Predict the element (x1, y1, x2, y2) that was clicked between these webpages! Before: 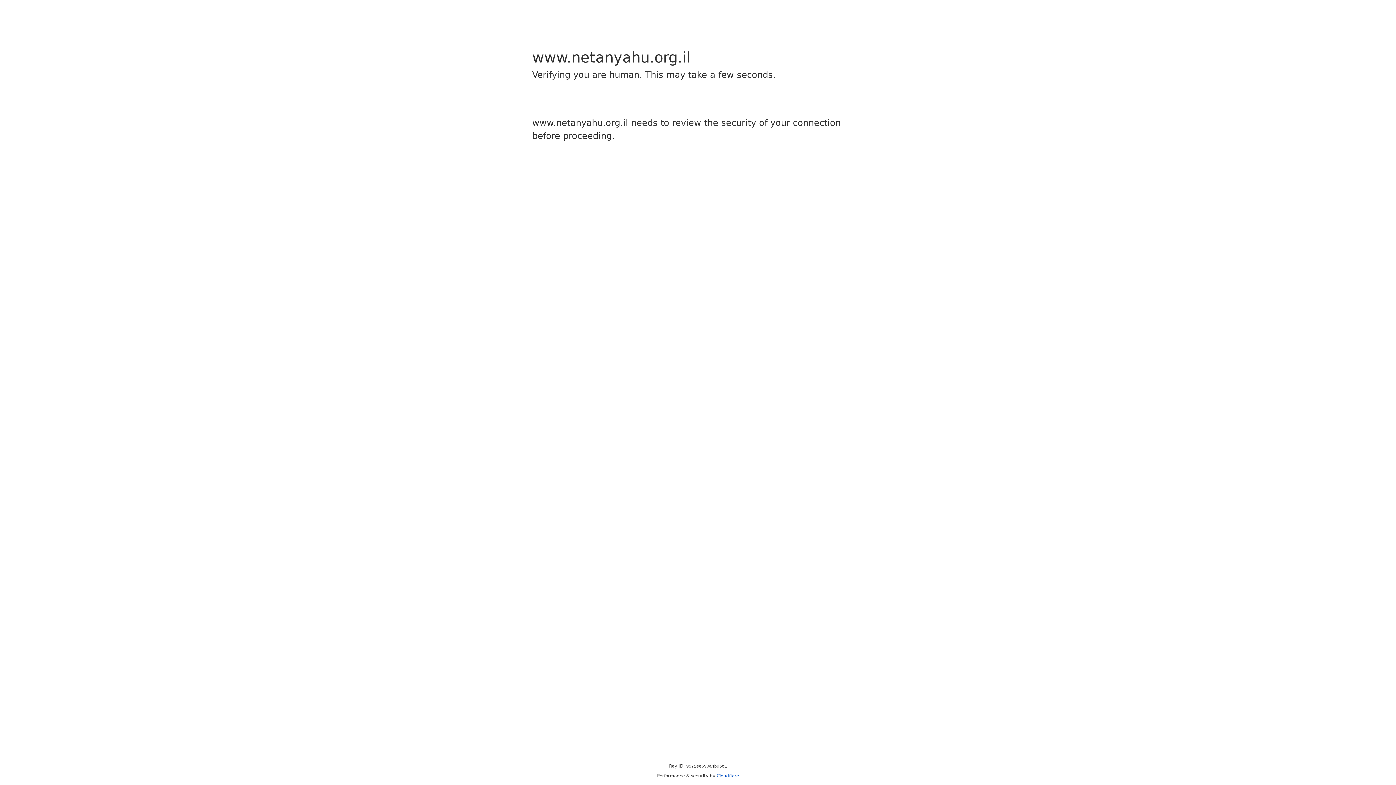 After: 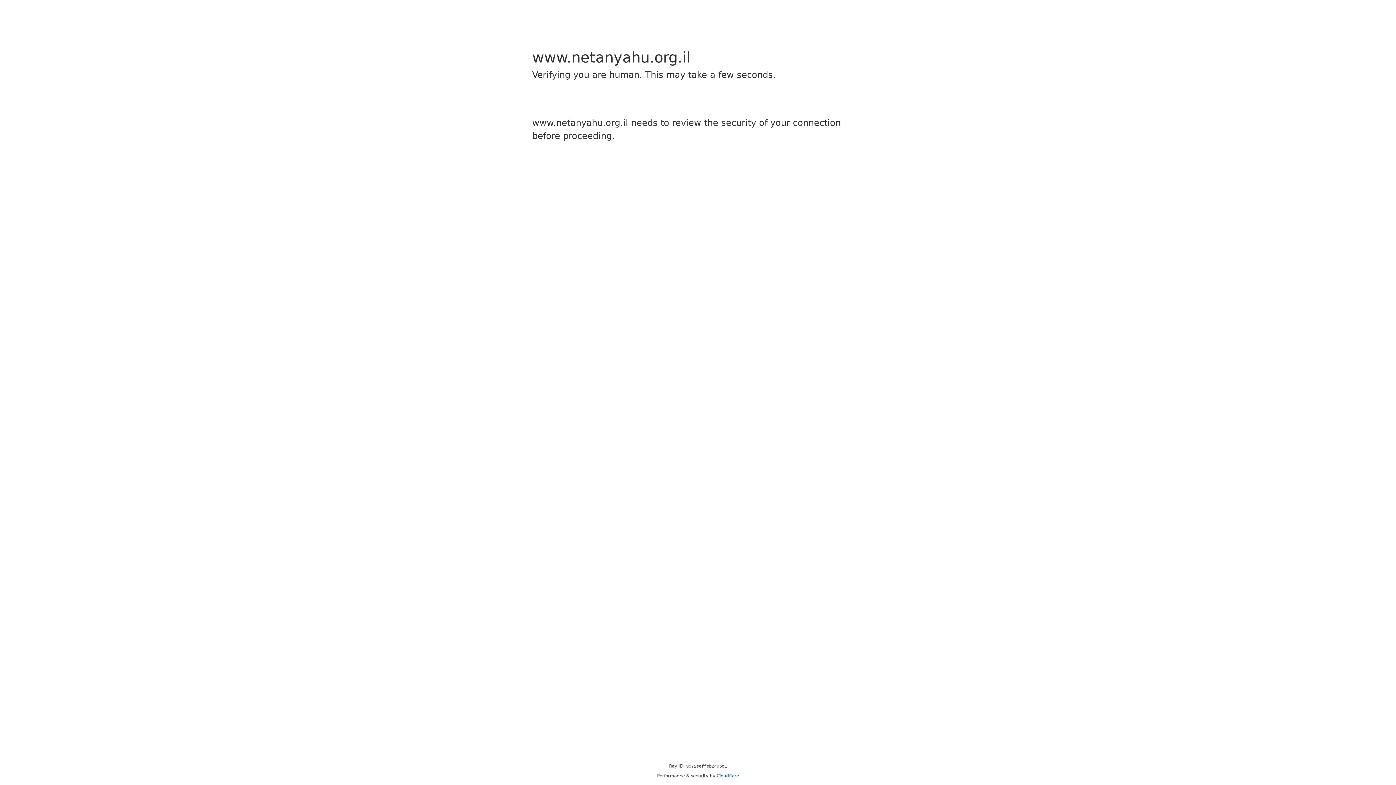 Action: bbox: (716, 773, 739, 778) label: Cloudflare